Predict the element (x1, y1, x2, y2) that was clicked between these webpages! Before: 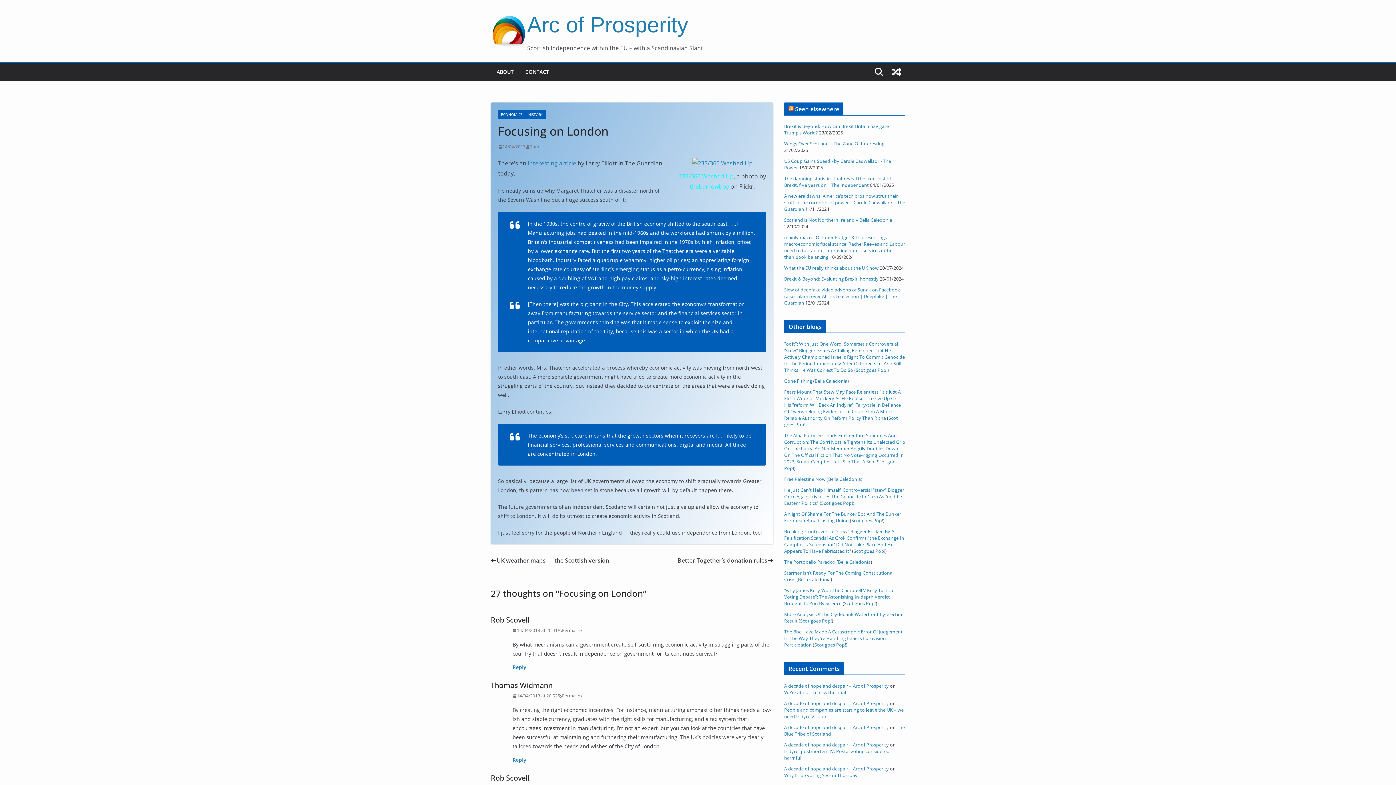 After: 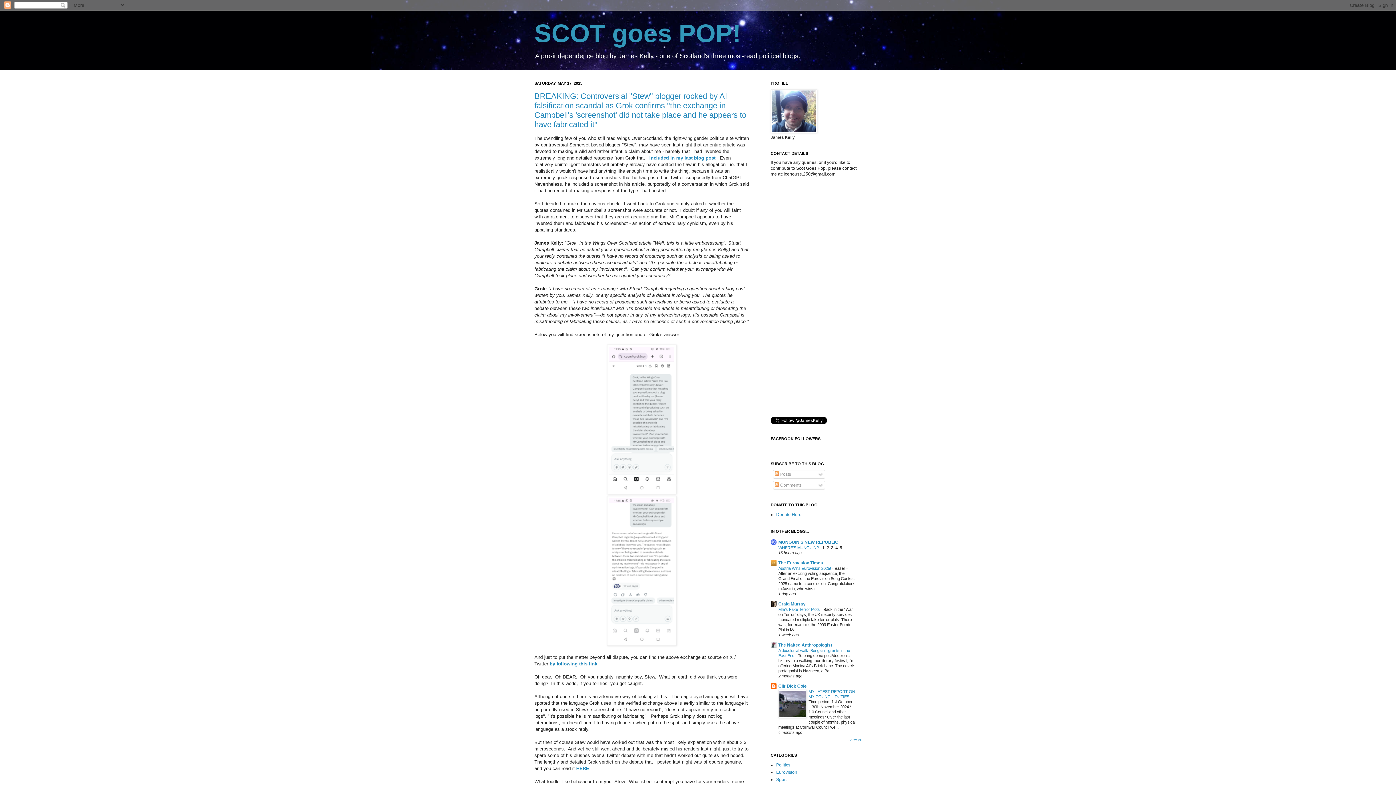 Action: label: Breaking: Controversial "stew" Blogger Rocked By Ai Falsification Scandal As Grok Confirms "the Exchange In Campbell's 'screenshot' Did Not Take Place And He Appears To Have Fabricated It" bbox: (784, 528, 904, 554)